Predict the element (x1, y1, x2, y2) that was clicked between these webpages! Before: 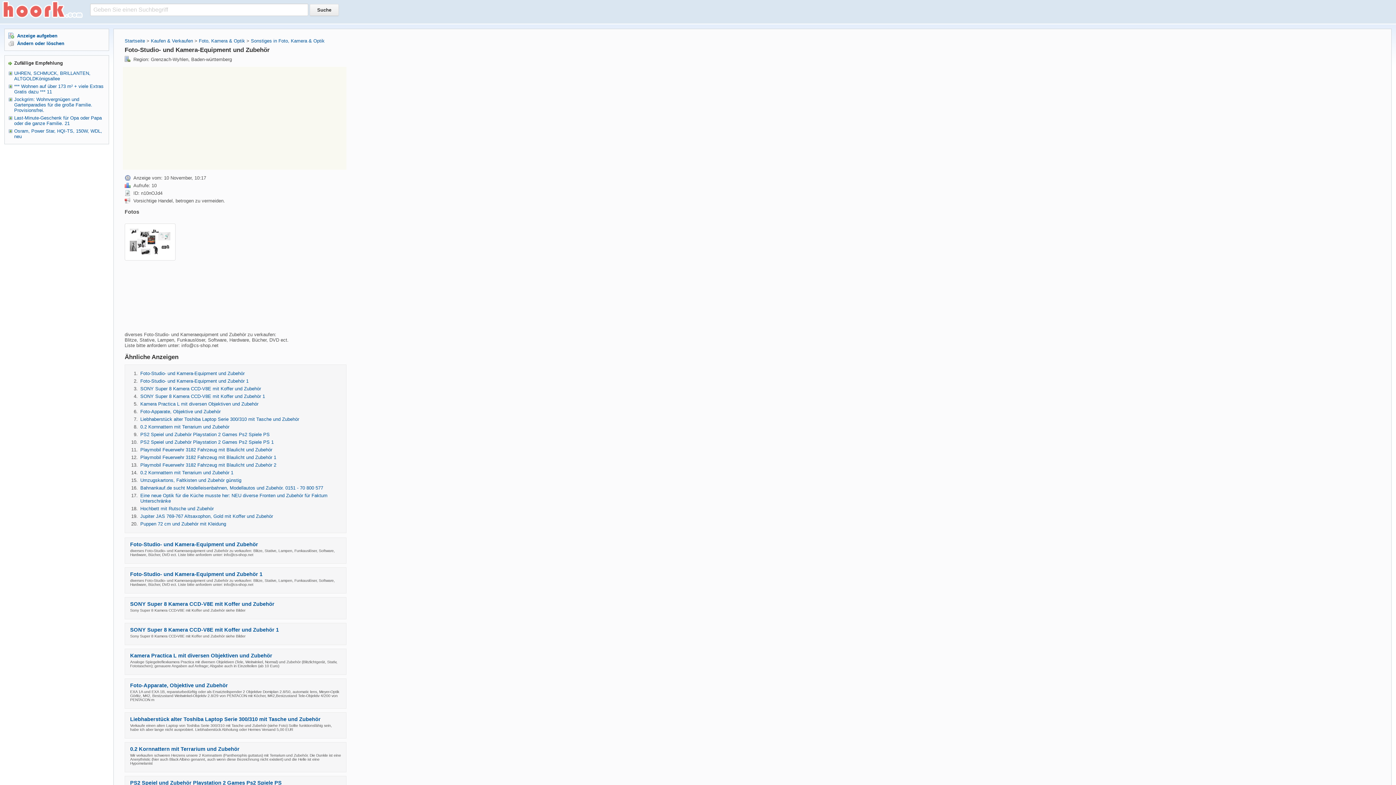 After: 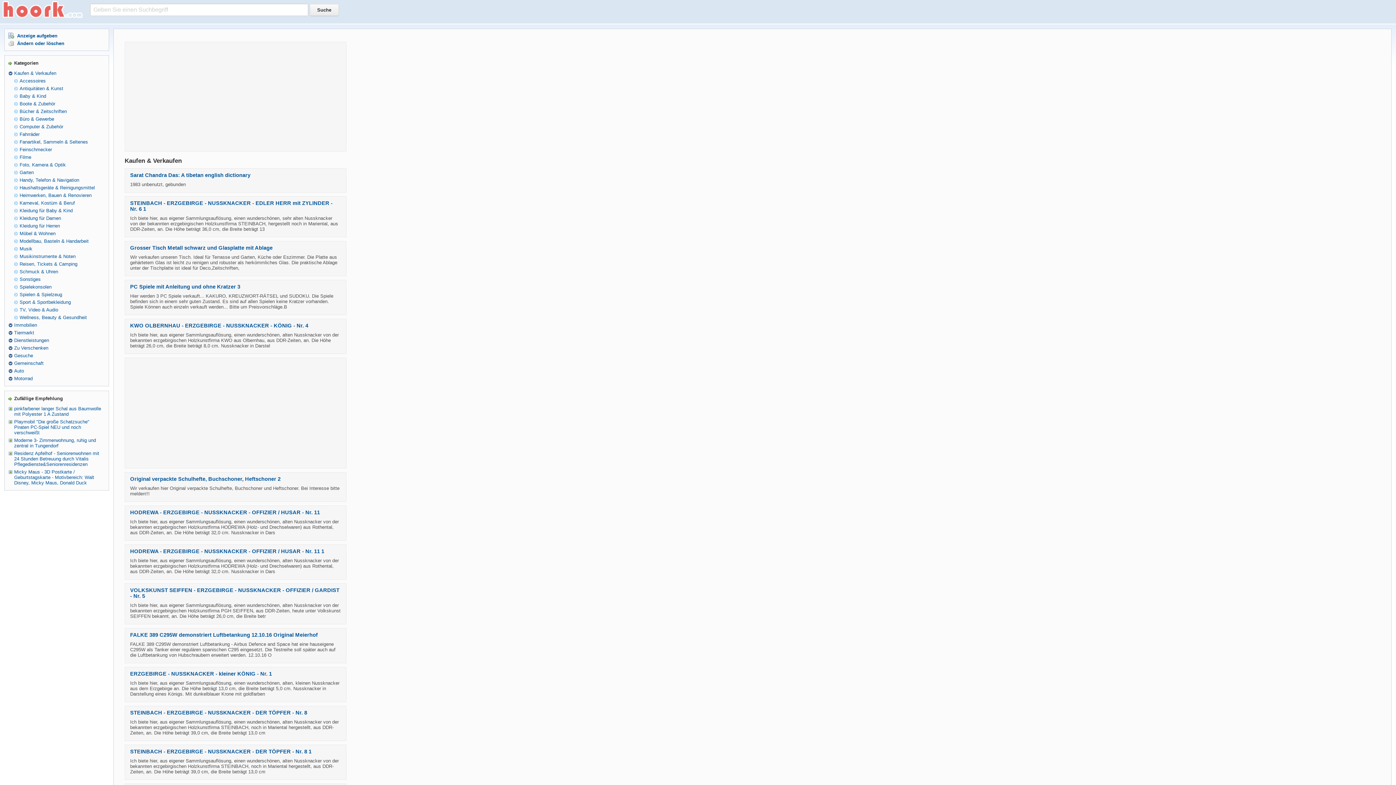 Action: bbox: (150, 38, 193, 43) label: Kaufen & Verkaufen